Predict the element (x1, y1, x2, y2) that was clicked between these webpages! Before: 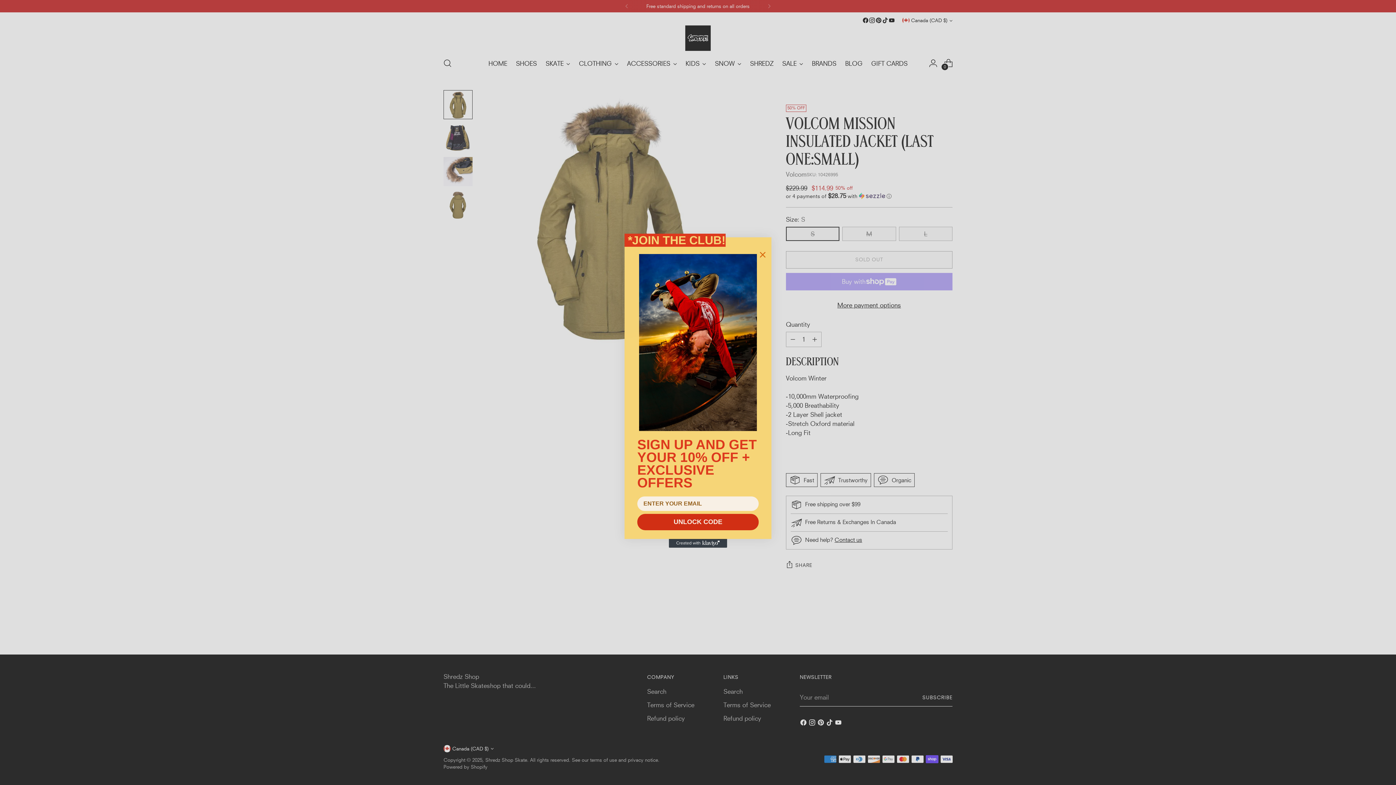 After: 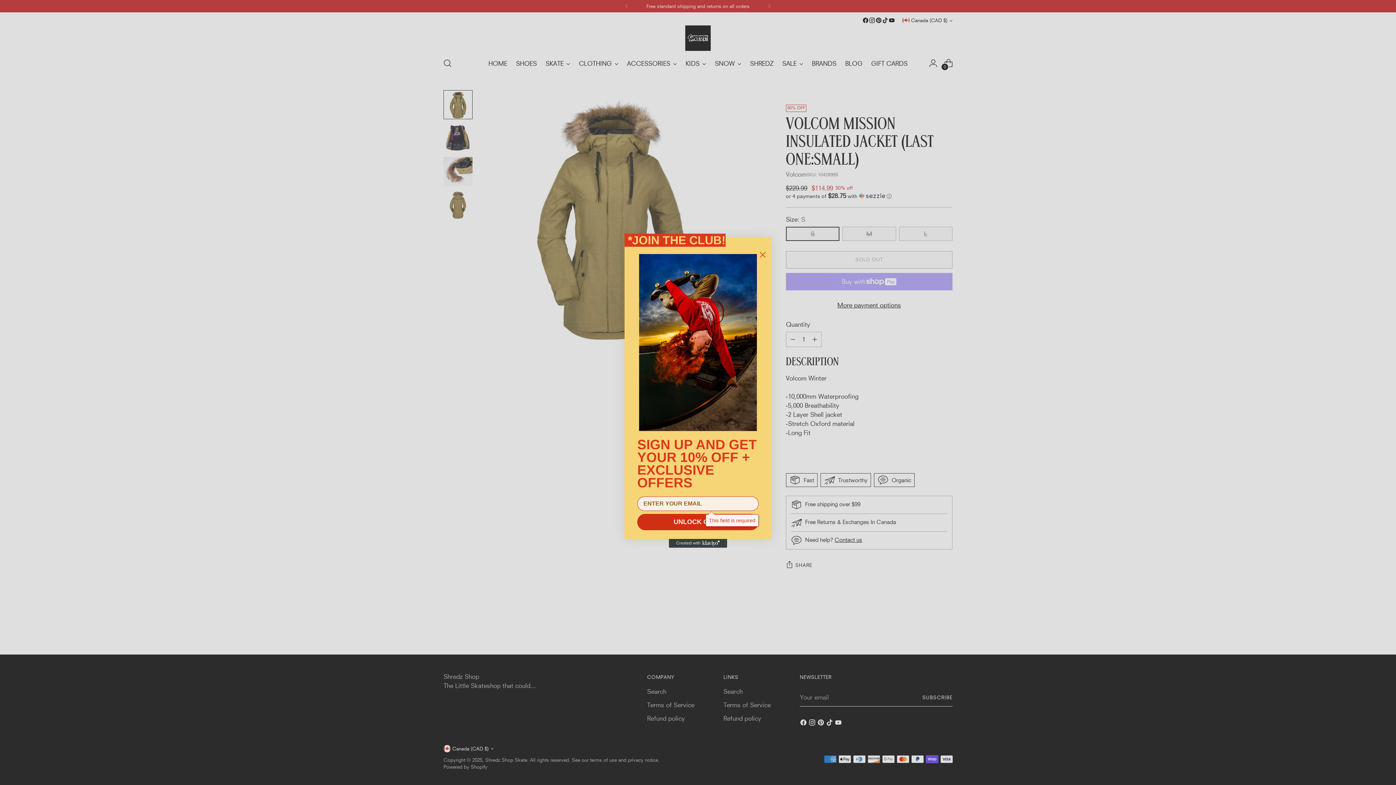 Action: bbox: (637, 514, 758, 530) label: UNLOCK CODE